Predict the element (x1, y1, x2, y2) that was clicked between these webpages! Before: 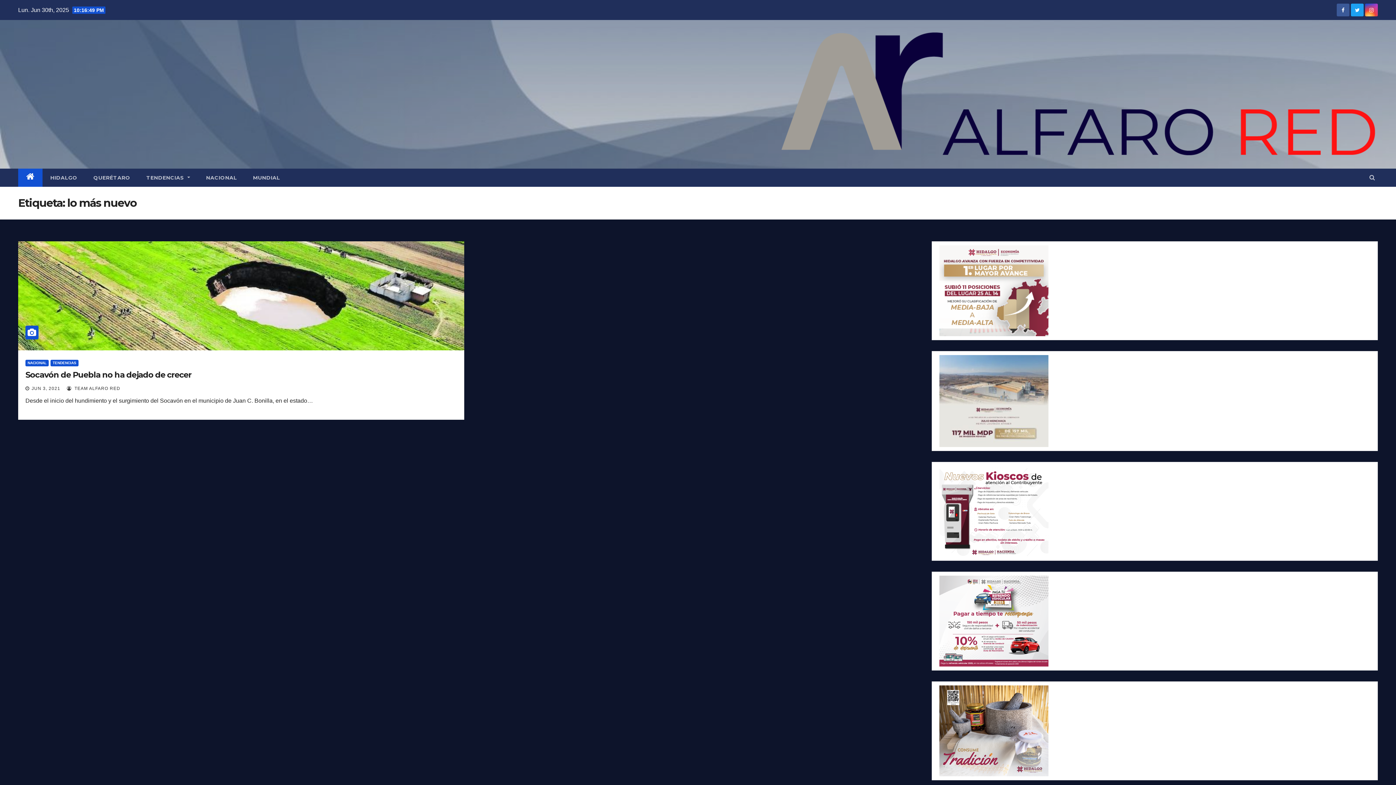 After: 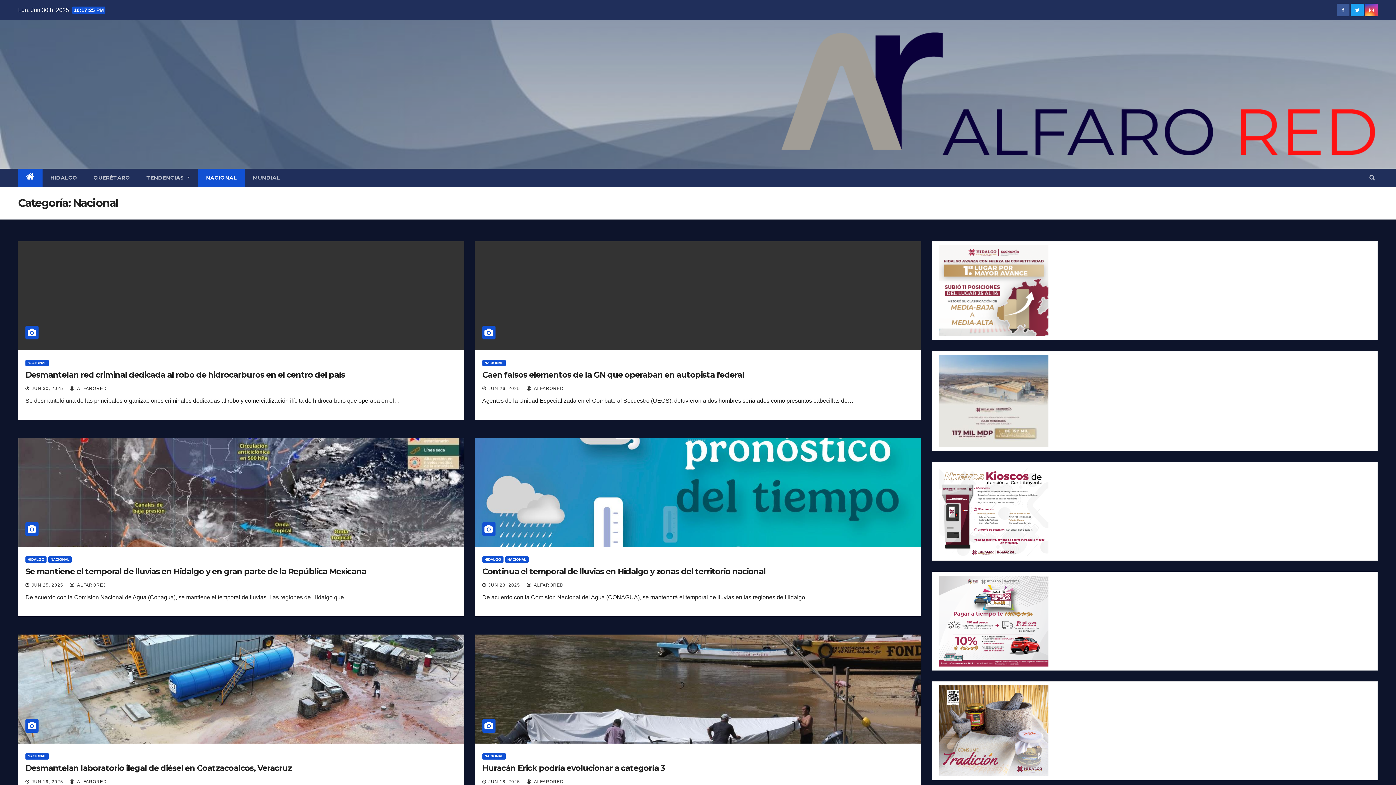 Action: bbox: (25, 360, 48, 366) label: NACIONAL